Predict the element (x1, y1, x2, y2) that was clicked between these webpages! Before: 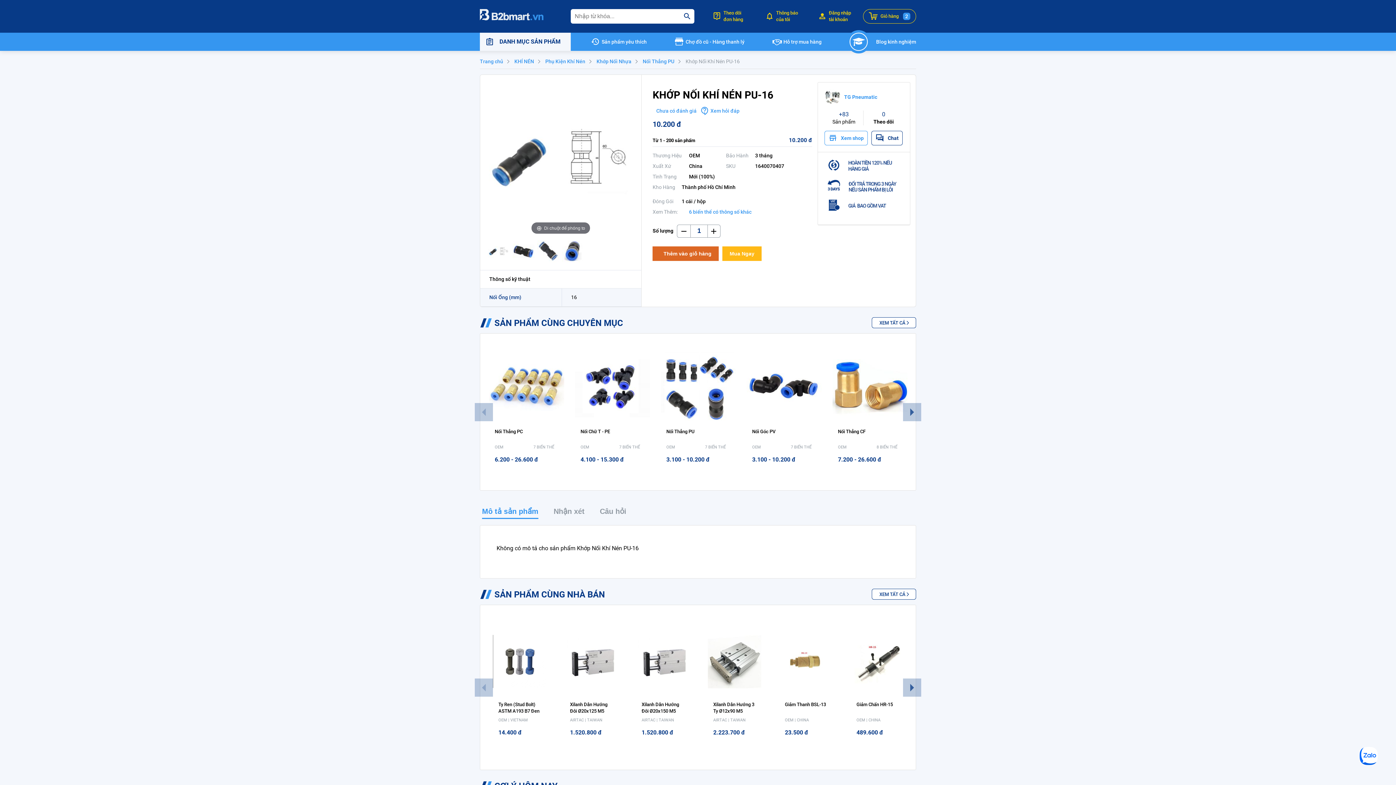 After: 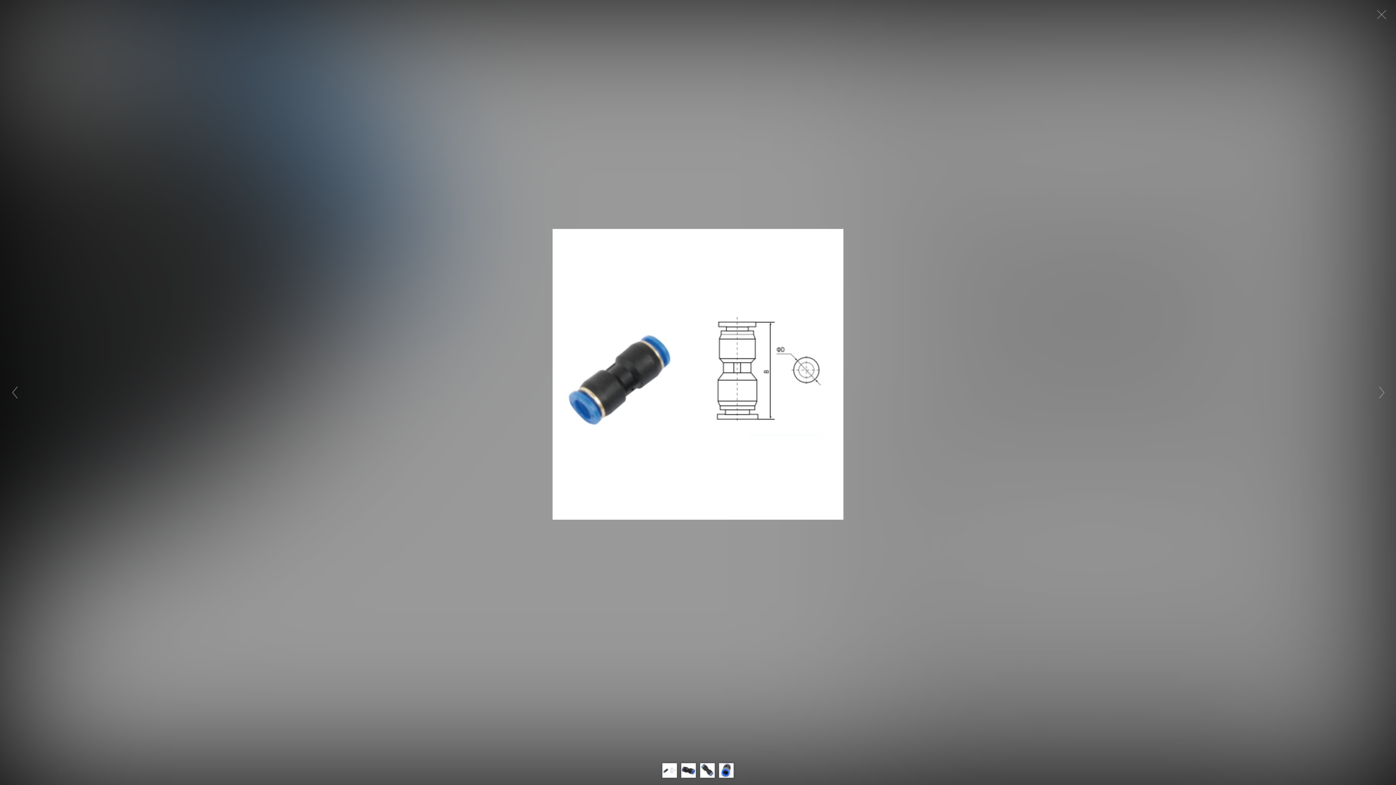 Action: bbox: (487, 82, 634, 236) label: Di chuột để phóng to